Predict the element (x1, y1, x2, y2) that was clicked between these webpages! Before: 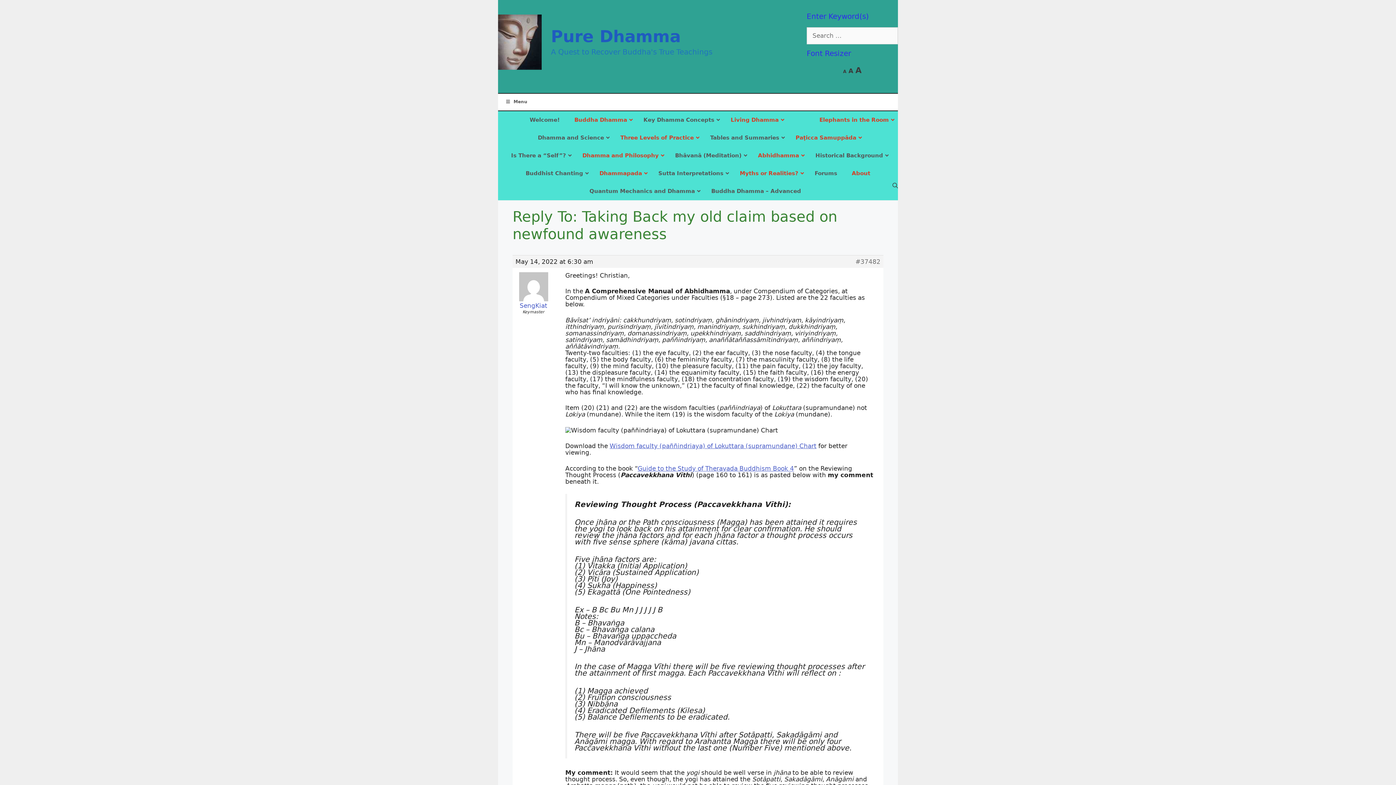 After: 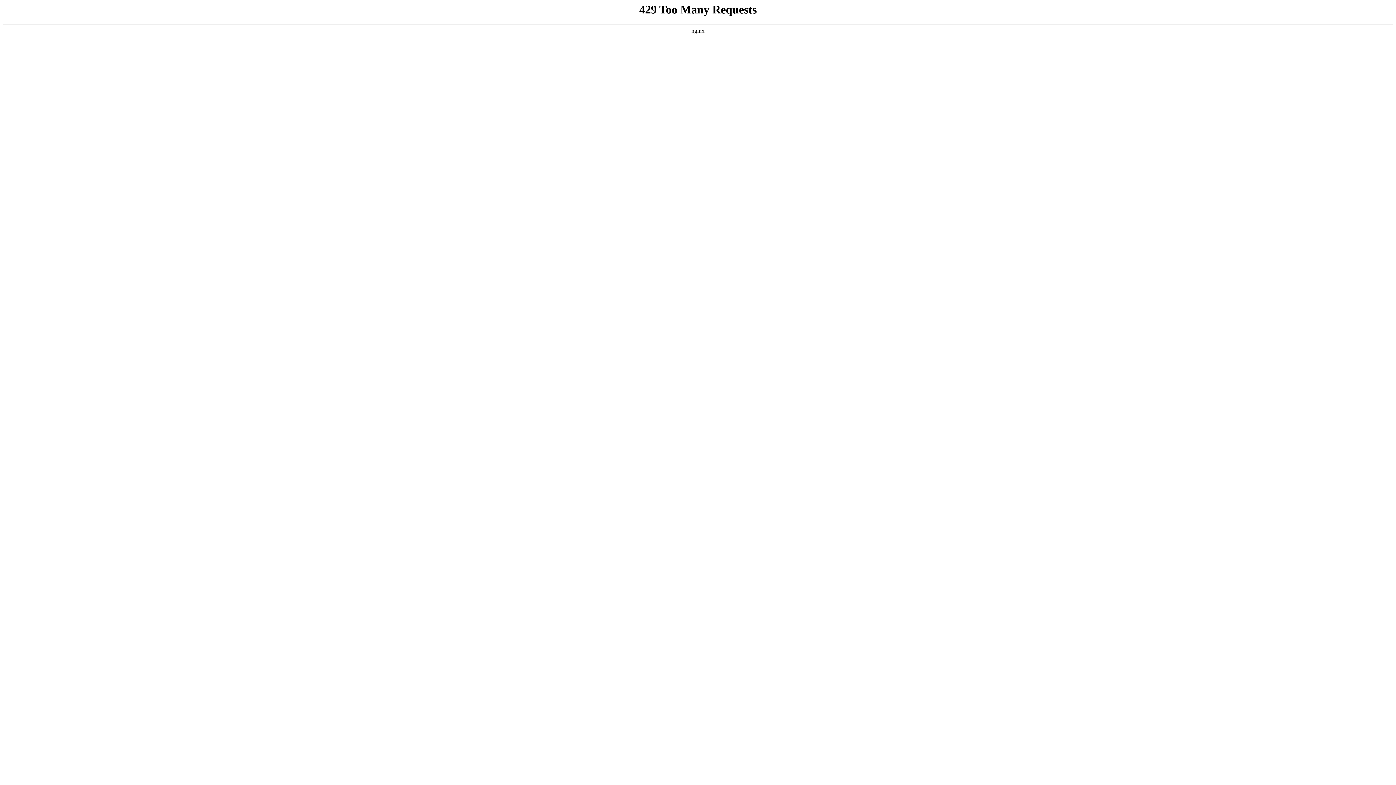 Action: bbox: (613, 128, 703, 146) label: Three Levels of Practice